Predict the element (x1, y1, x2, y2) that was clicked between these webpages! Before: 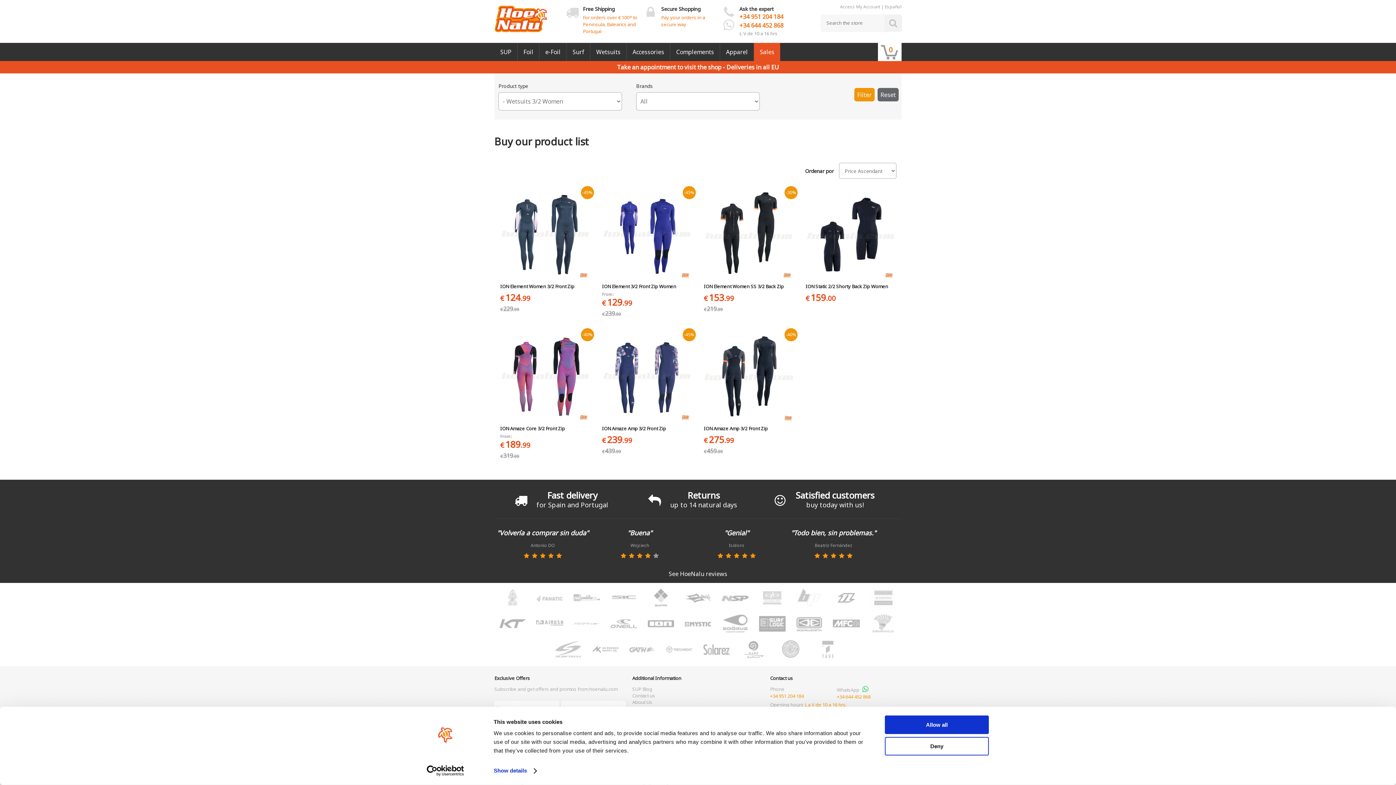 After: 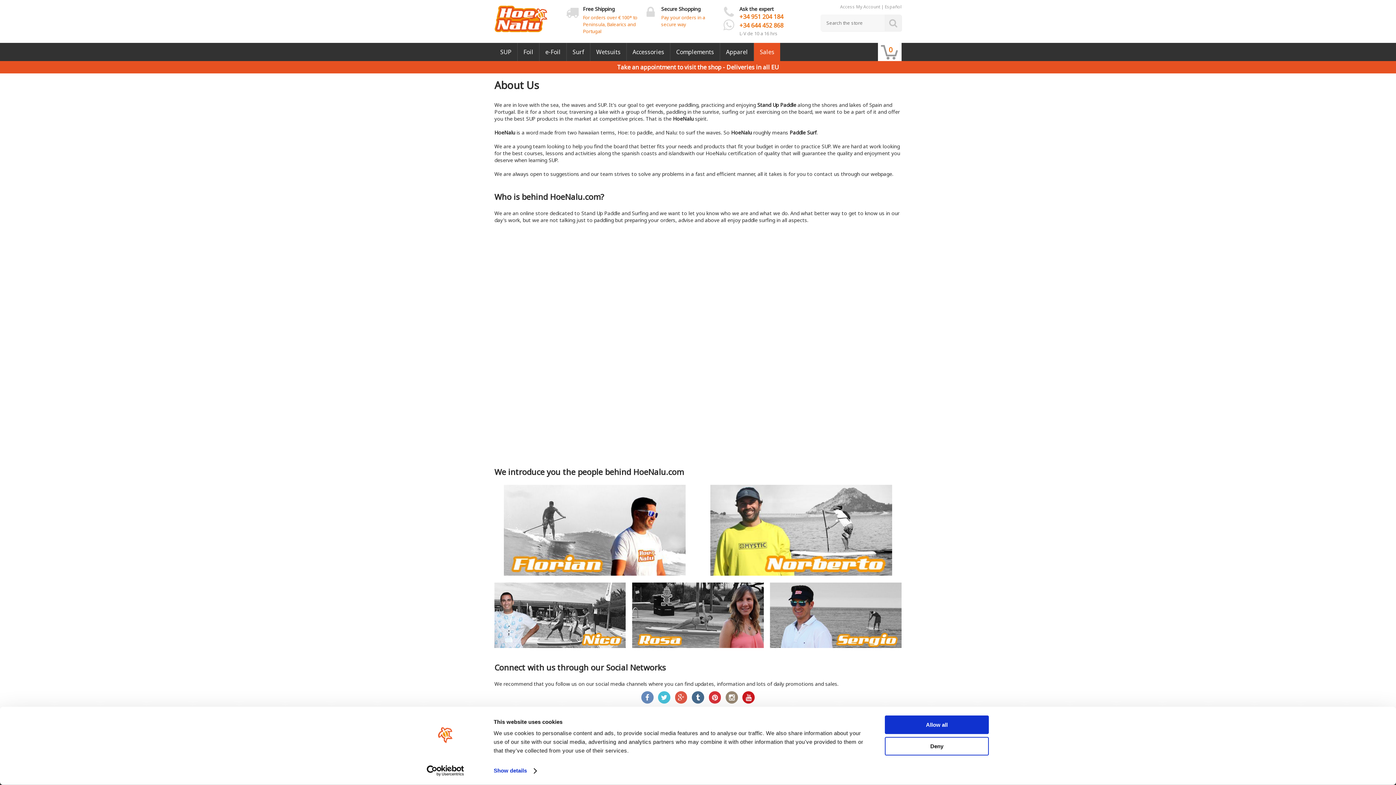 Action: bbox: (632, 699, 652, 705) label: About Us